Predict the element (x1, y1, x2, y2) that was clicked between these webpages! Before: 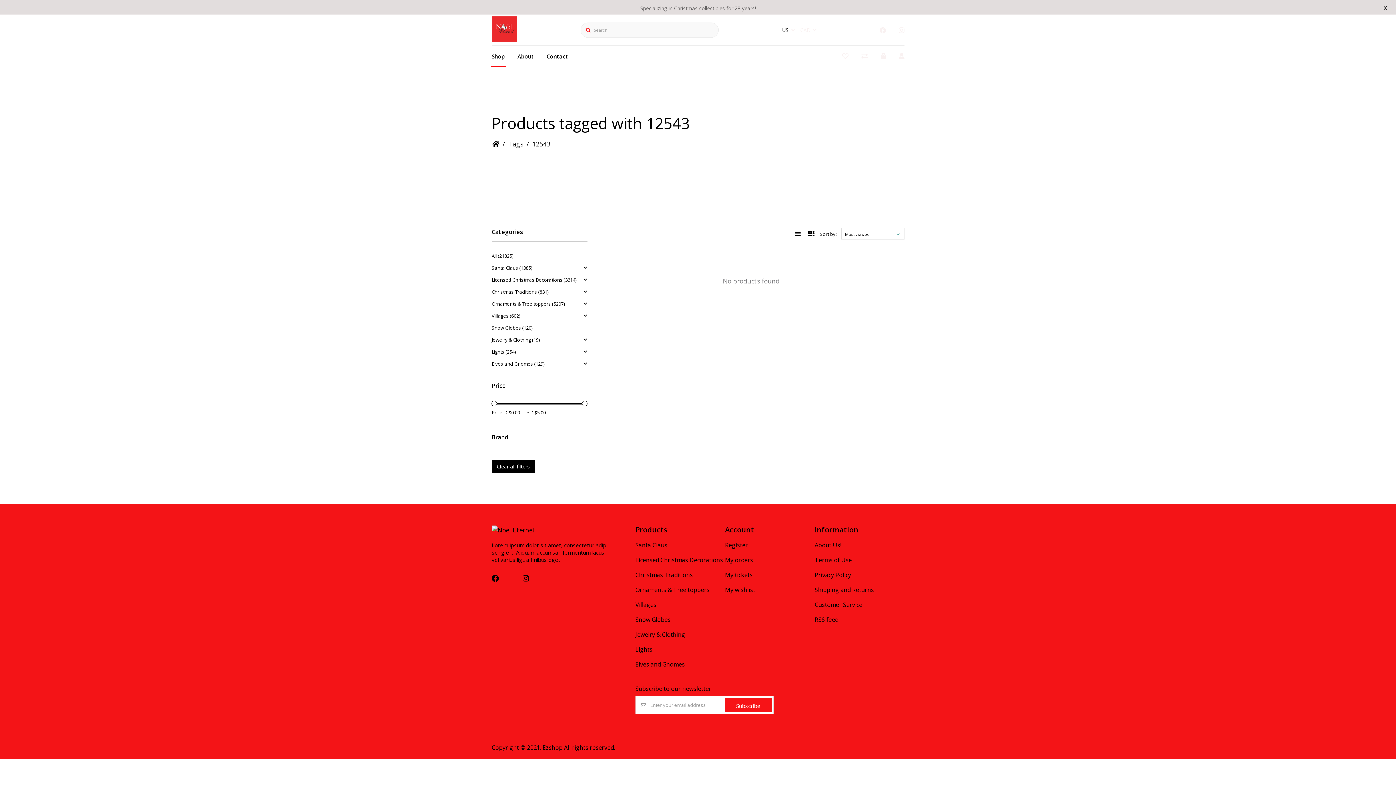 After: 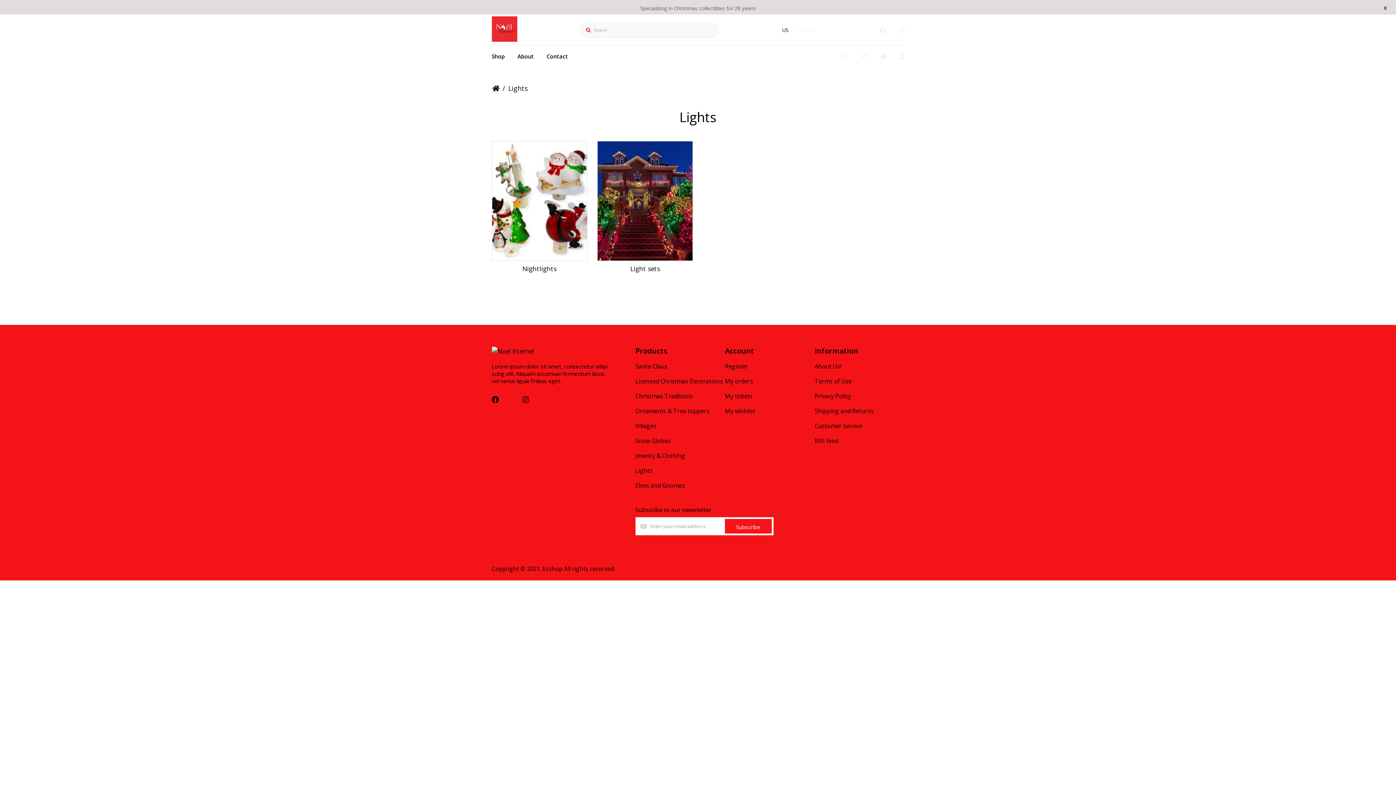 Action: label: Lights bbox: (635, 645, 652, 653)